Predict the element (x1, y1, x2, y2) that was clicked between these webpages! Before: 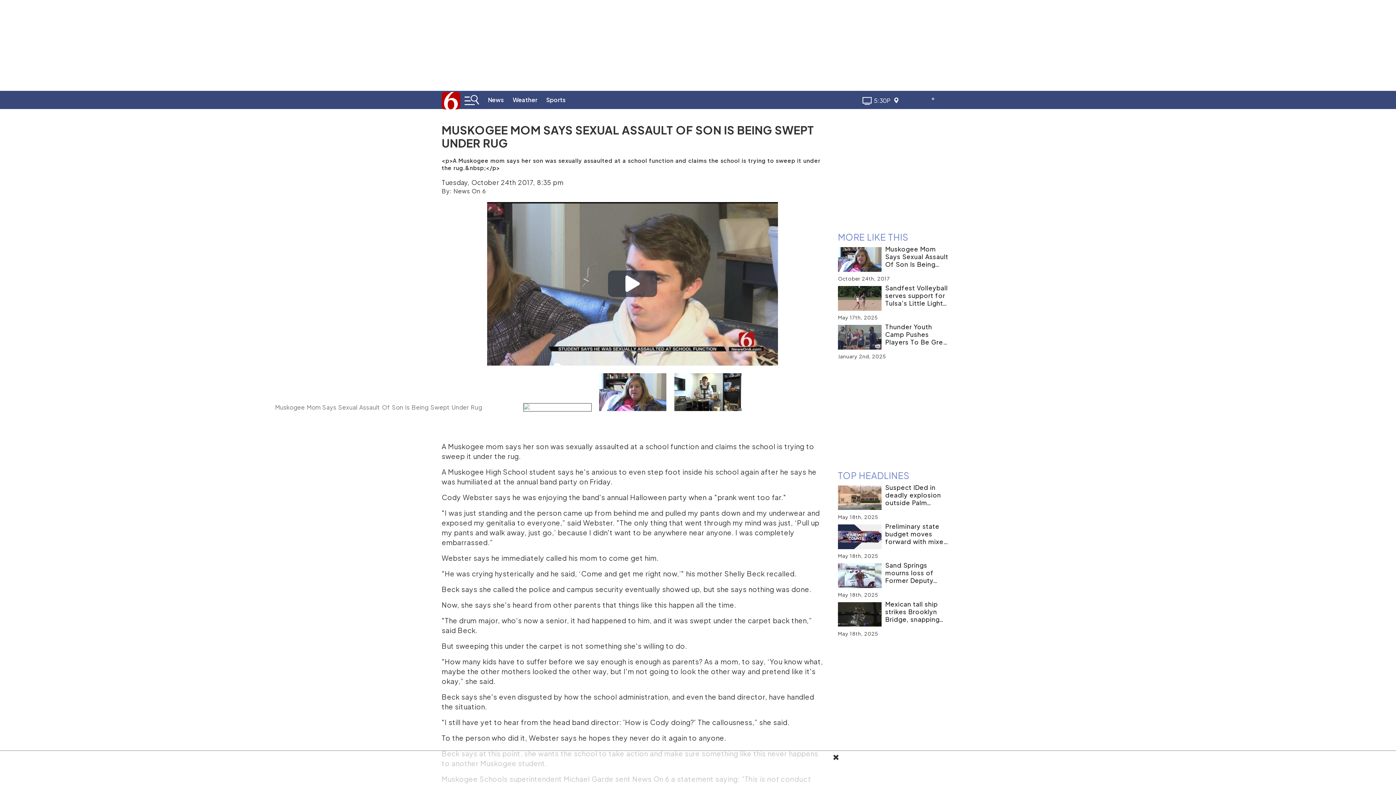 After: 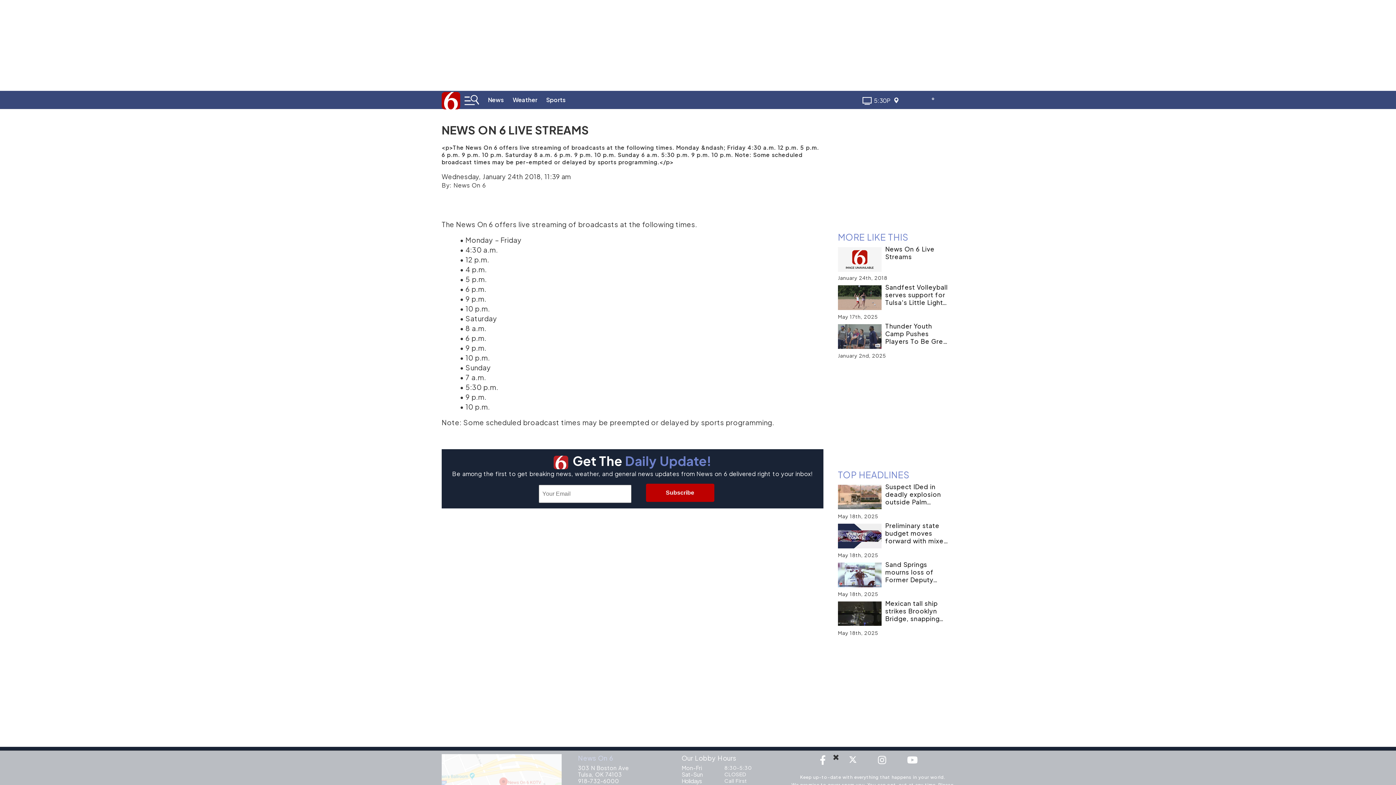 Action: bbox: (862, 99, 872, 106)